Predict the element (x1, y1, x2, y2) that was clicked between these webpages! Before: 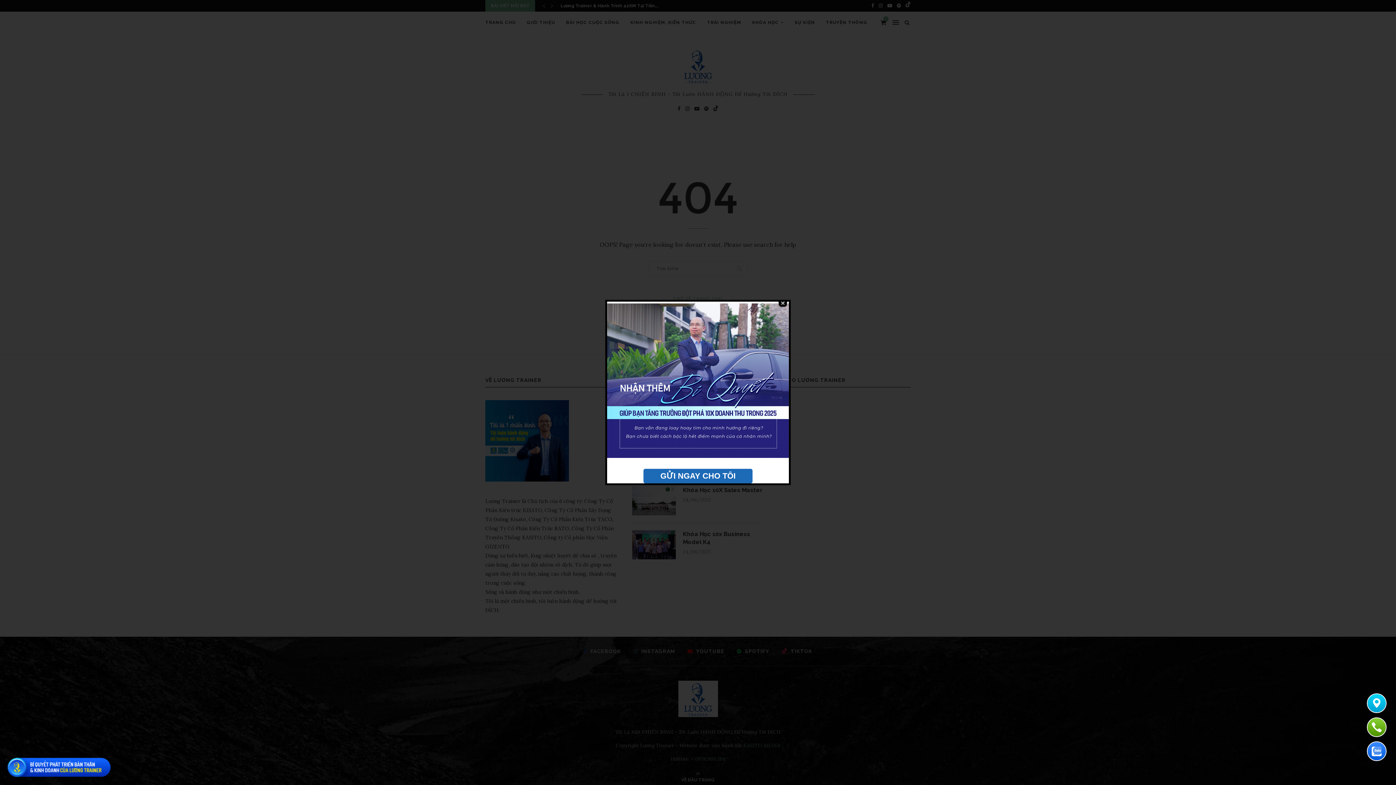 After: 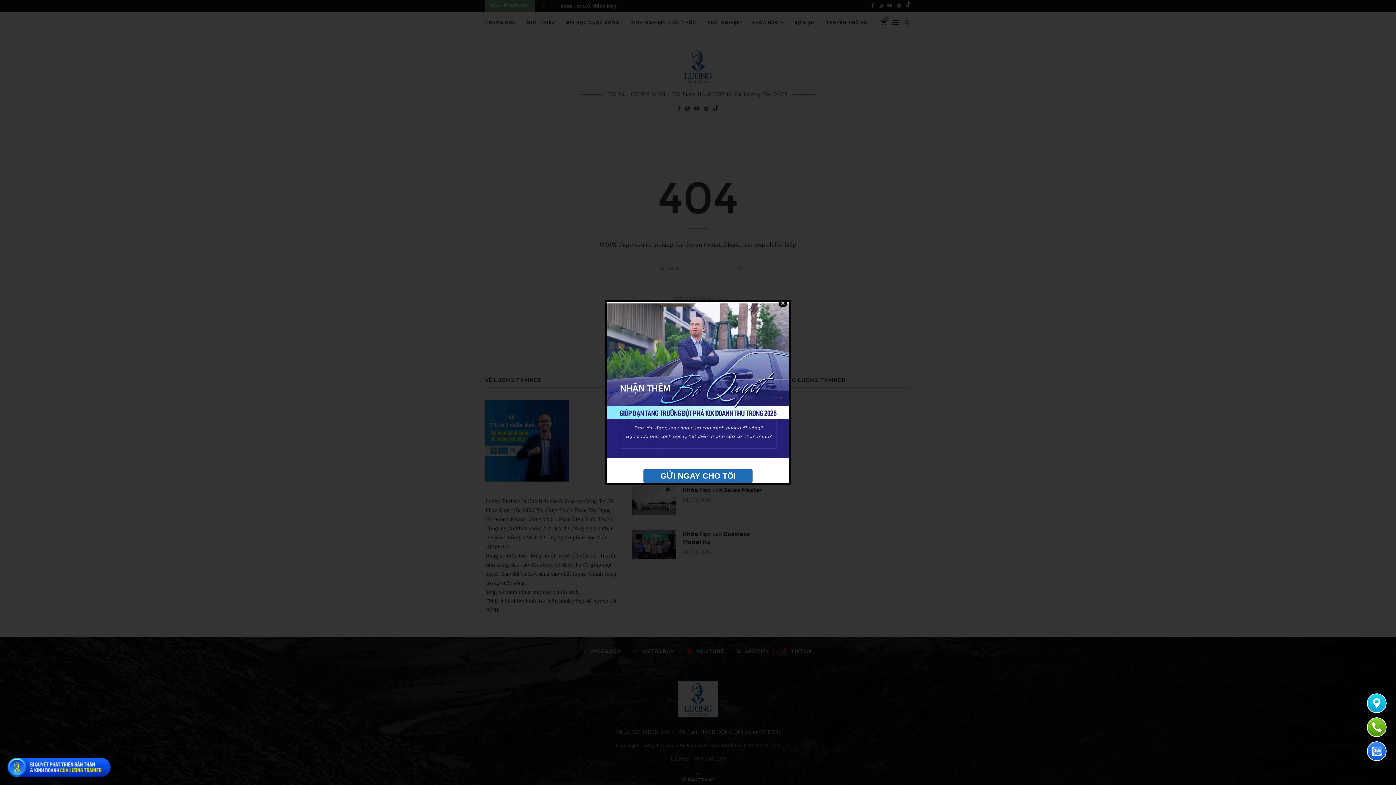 Action: bbox: (7, 757, 117, 764)